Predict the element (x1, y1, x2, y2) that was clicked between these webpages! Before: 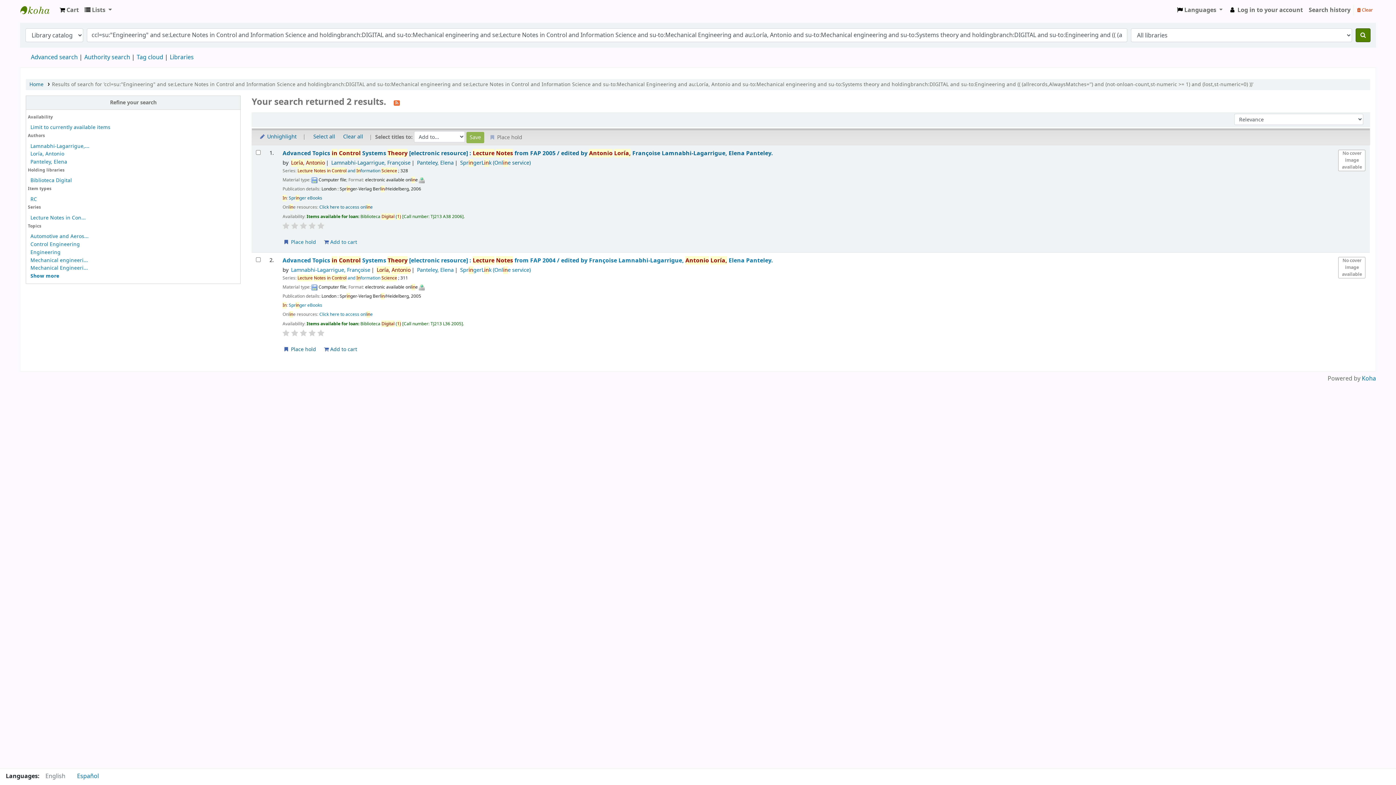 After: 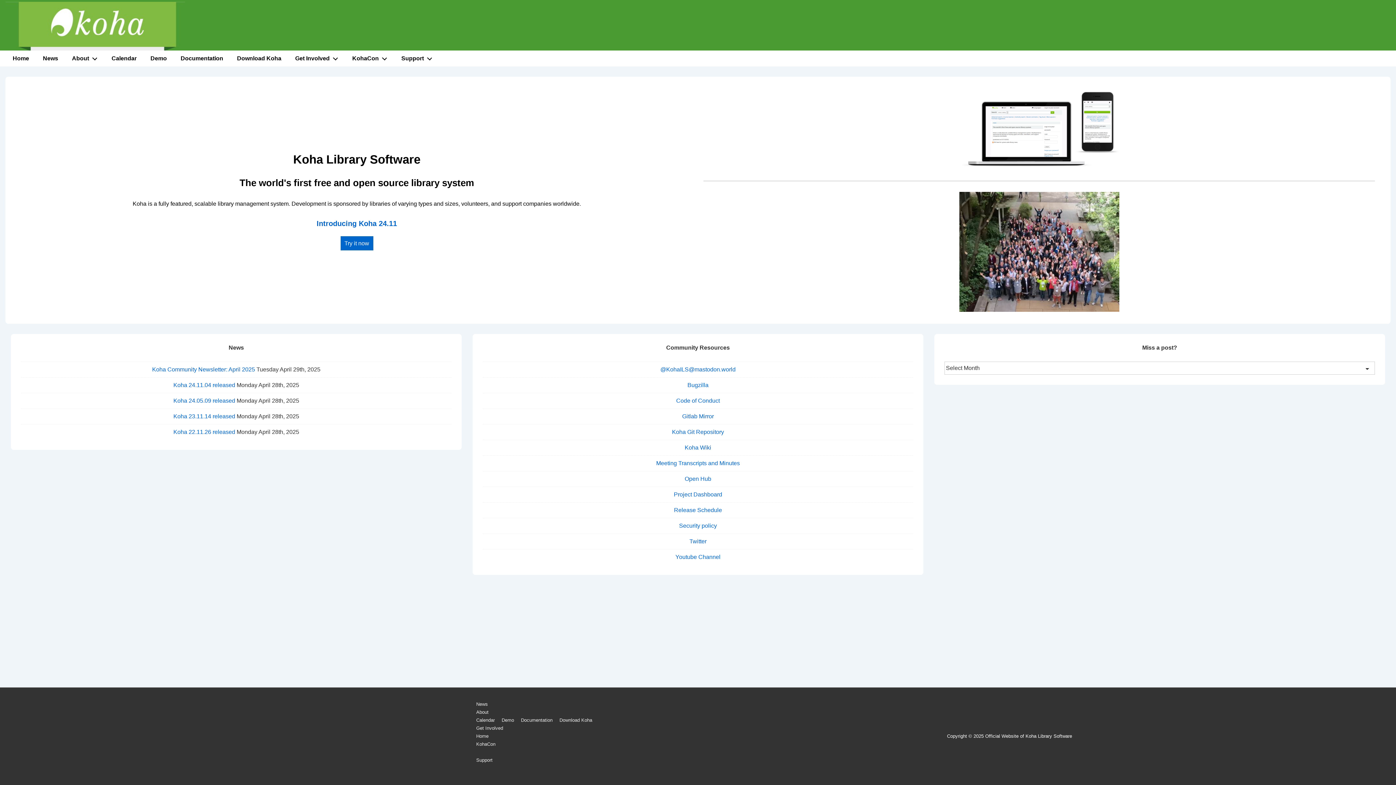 Action: bbox: (1362, 374, 1376, 383) label: Koha